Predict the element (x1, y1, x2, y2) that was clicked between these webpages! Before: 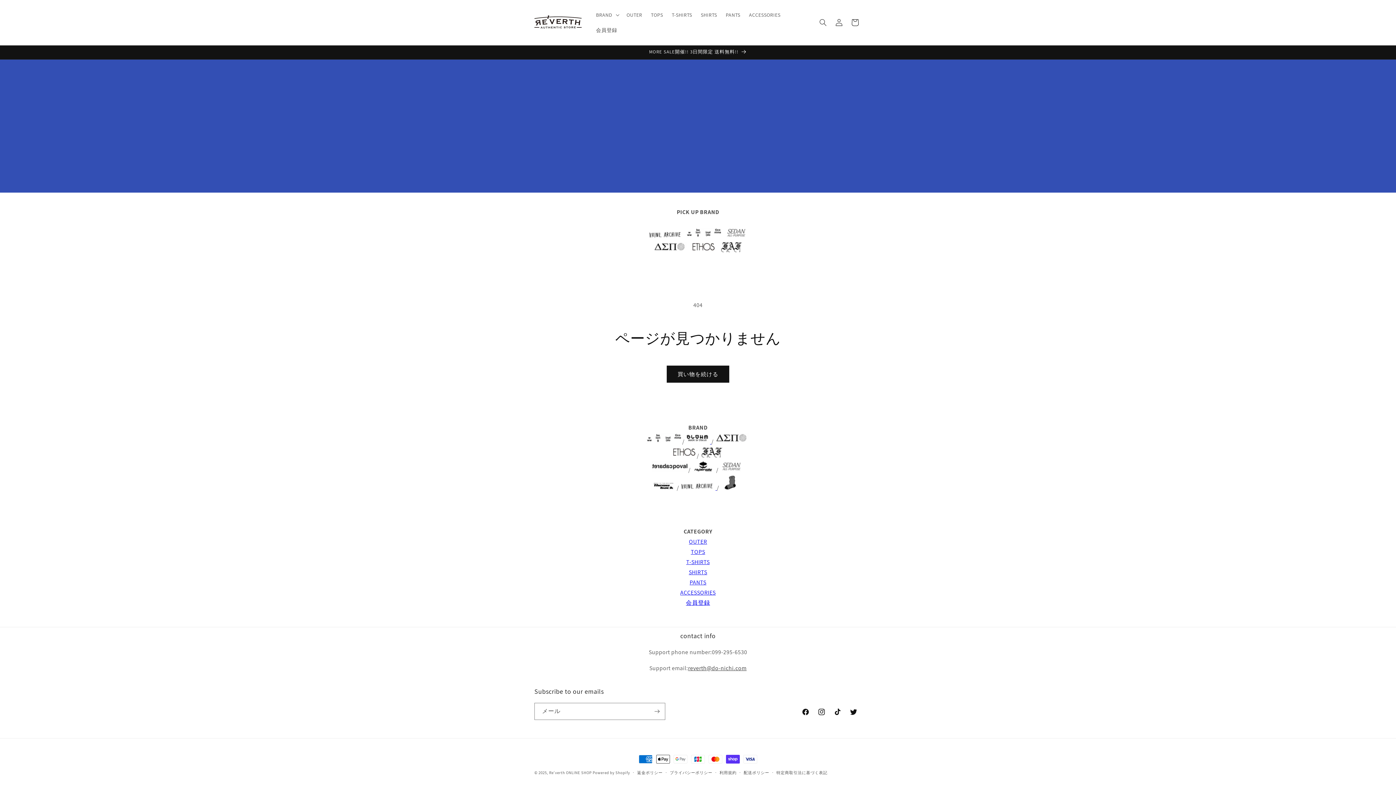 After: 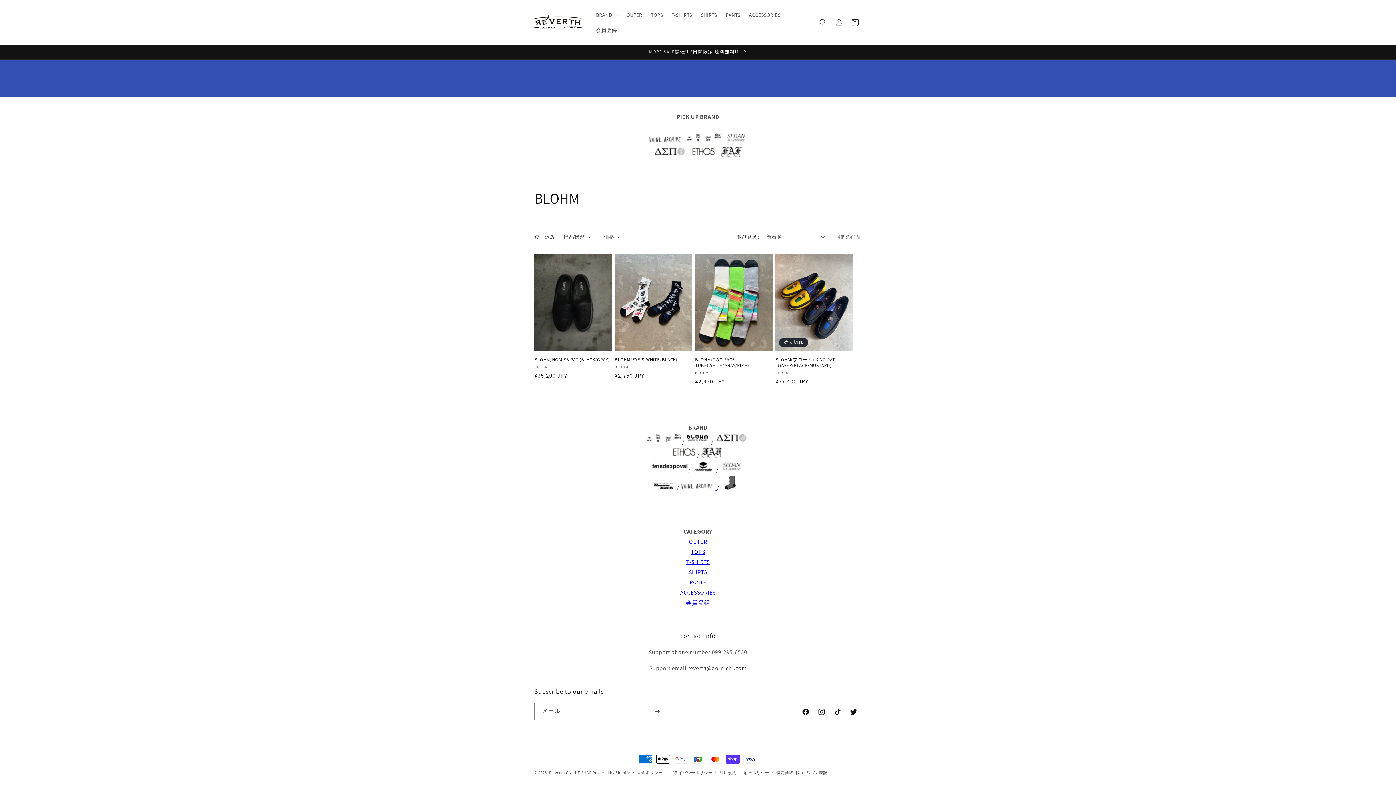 Action: bbox: (684, 438, 711, 445) label:  